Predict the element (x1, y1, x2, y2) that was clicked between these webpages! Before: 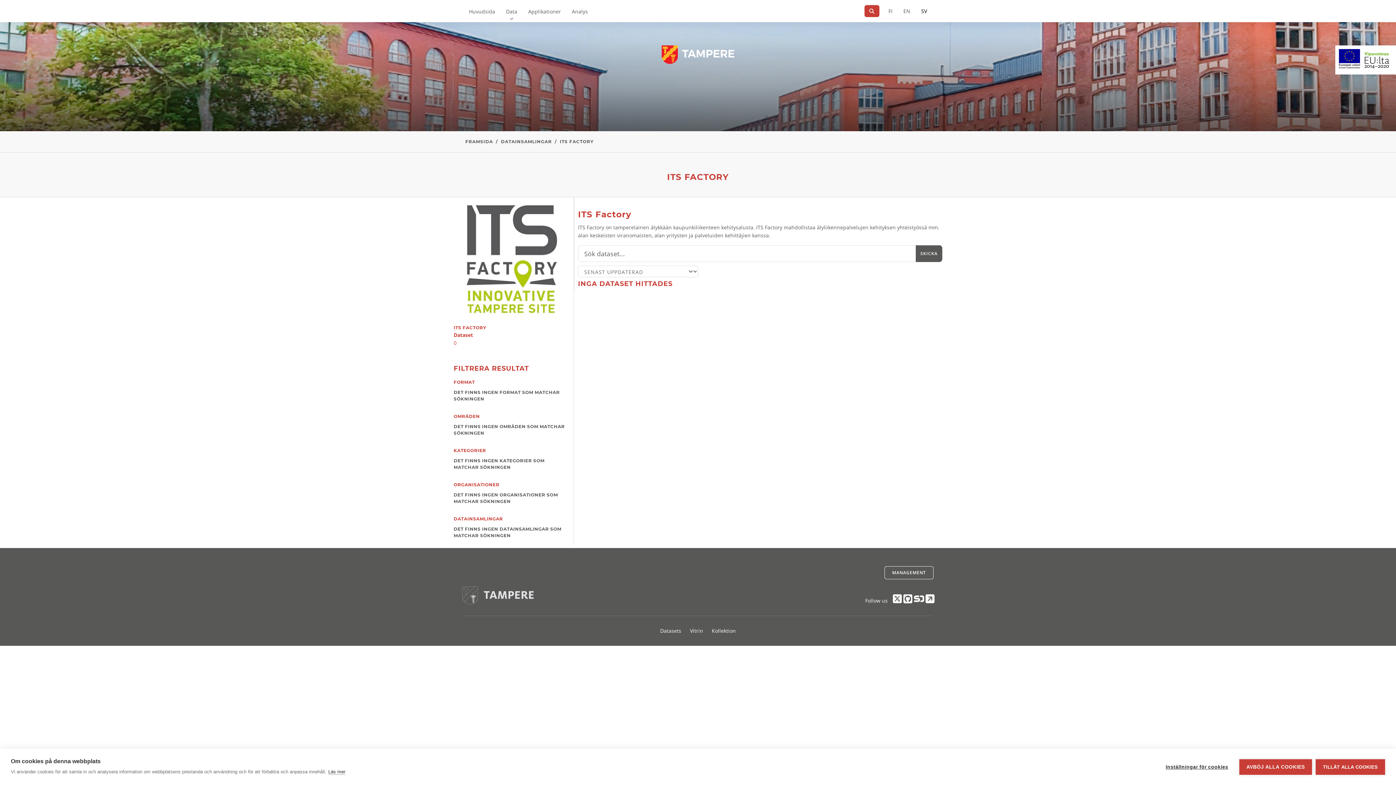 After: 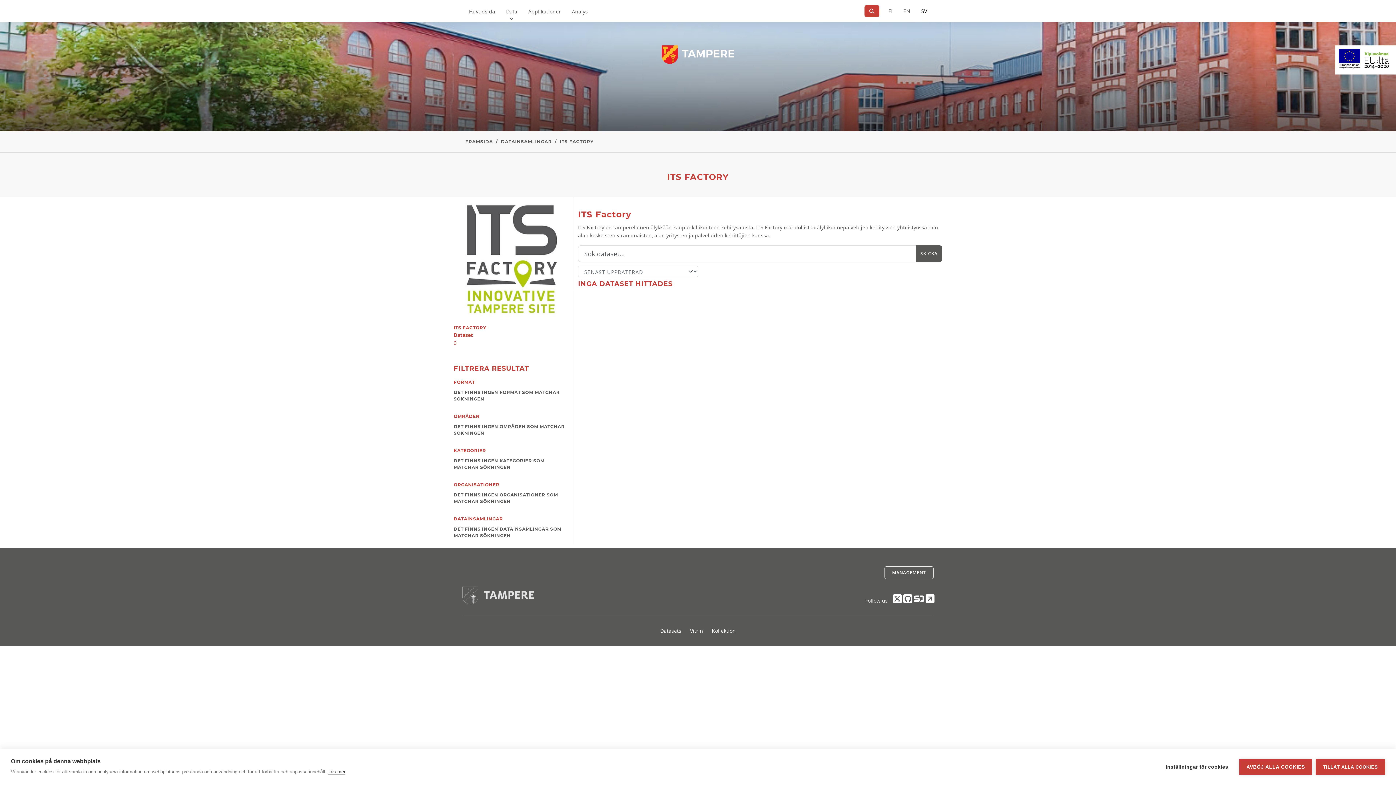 Action: bbox: (453, 255, 570, 262)